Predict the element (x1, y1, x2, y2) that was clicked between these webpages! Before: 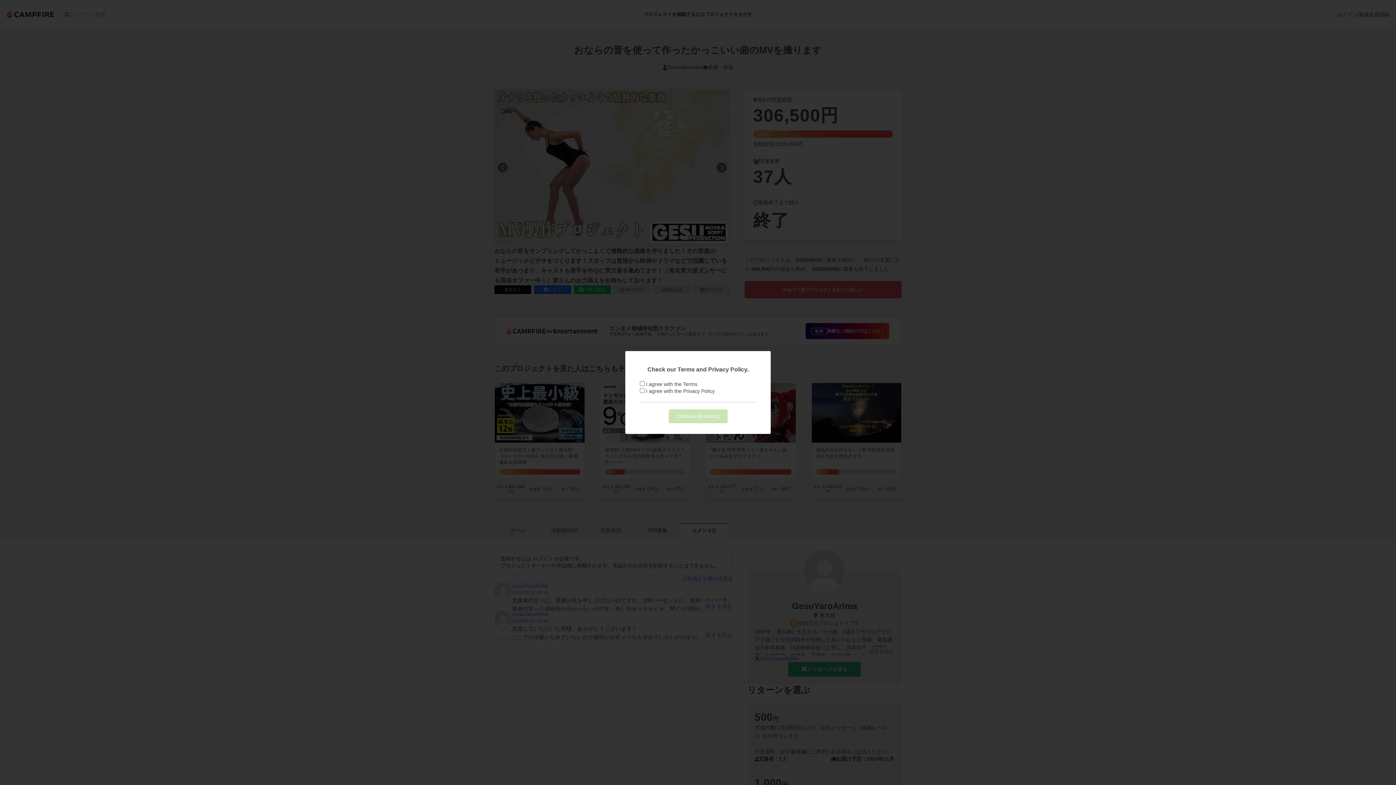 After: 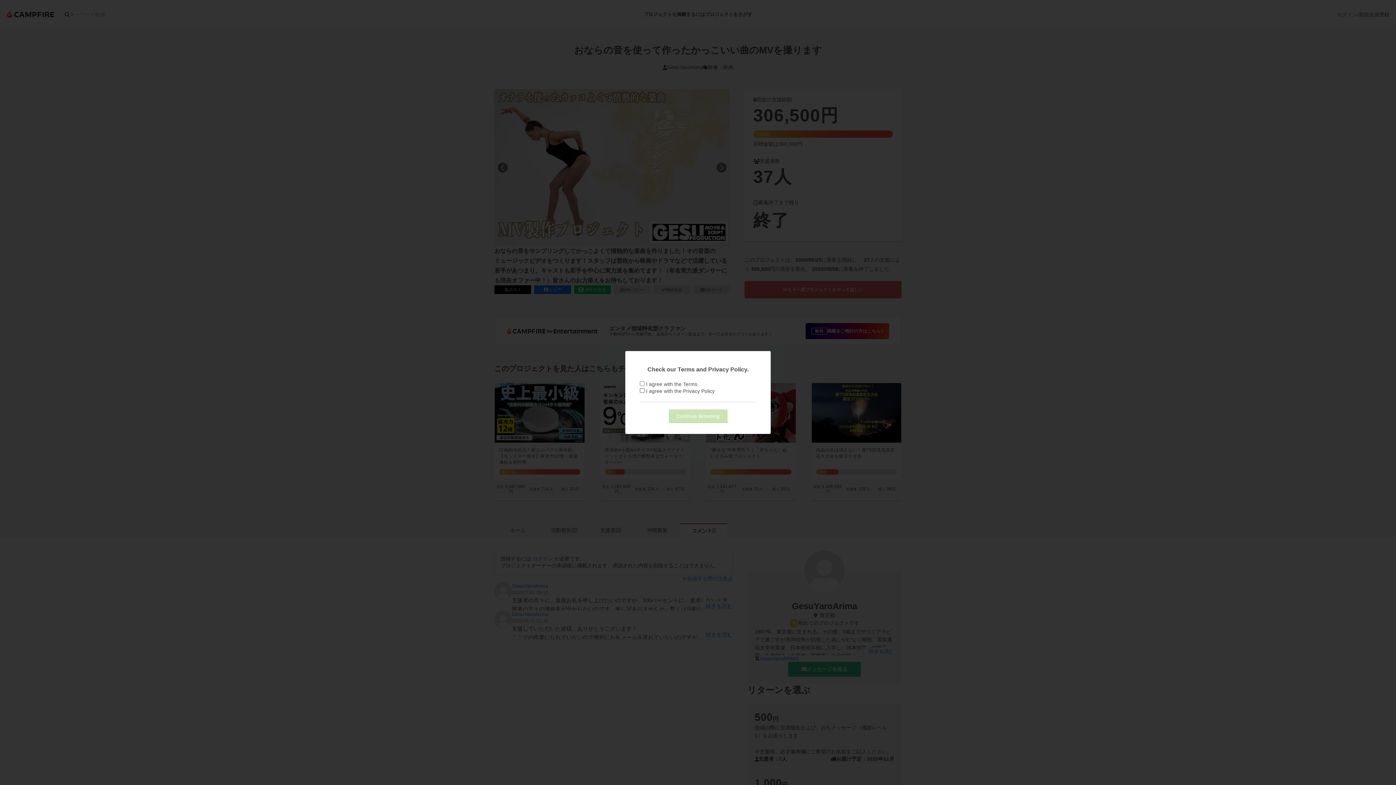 Action: bbox: (683, 388, 714, 394) label: Privacy Policy